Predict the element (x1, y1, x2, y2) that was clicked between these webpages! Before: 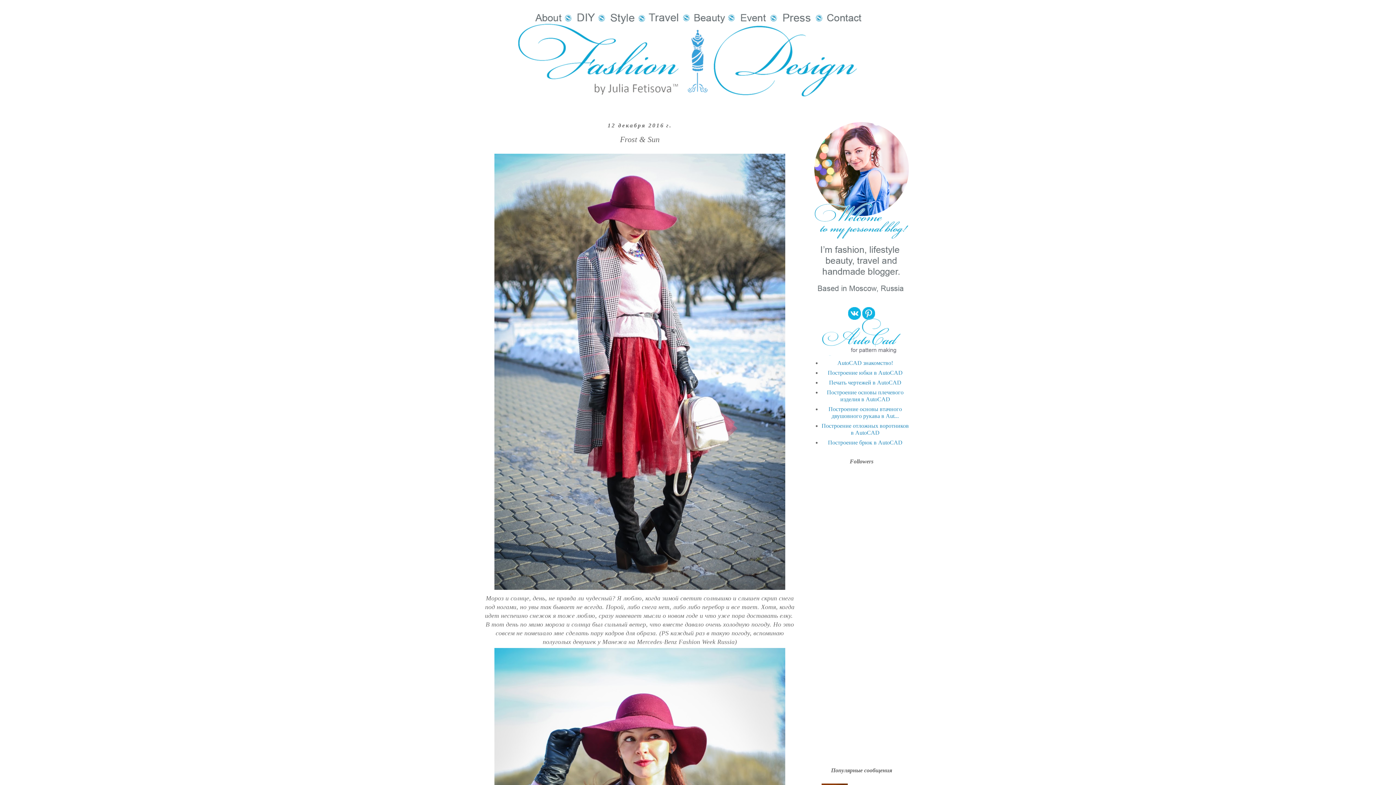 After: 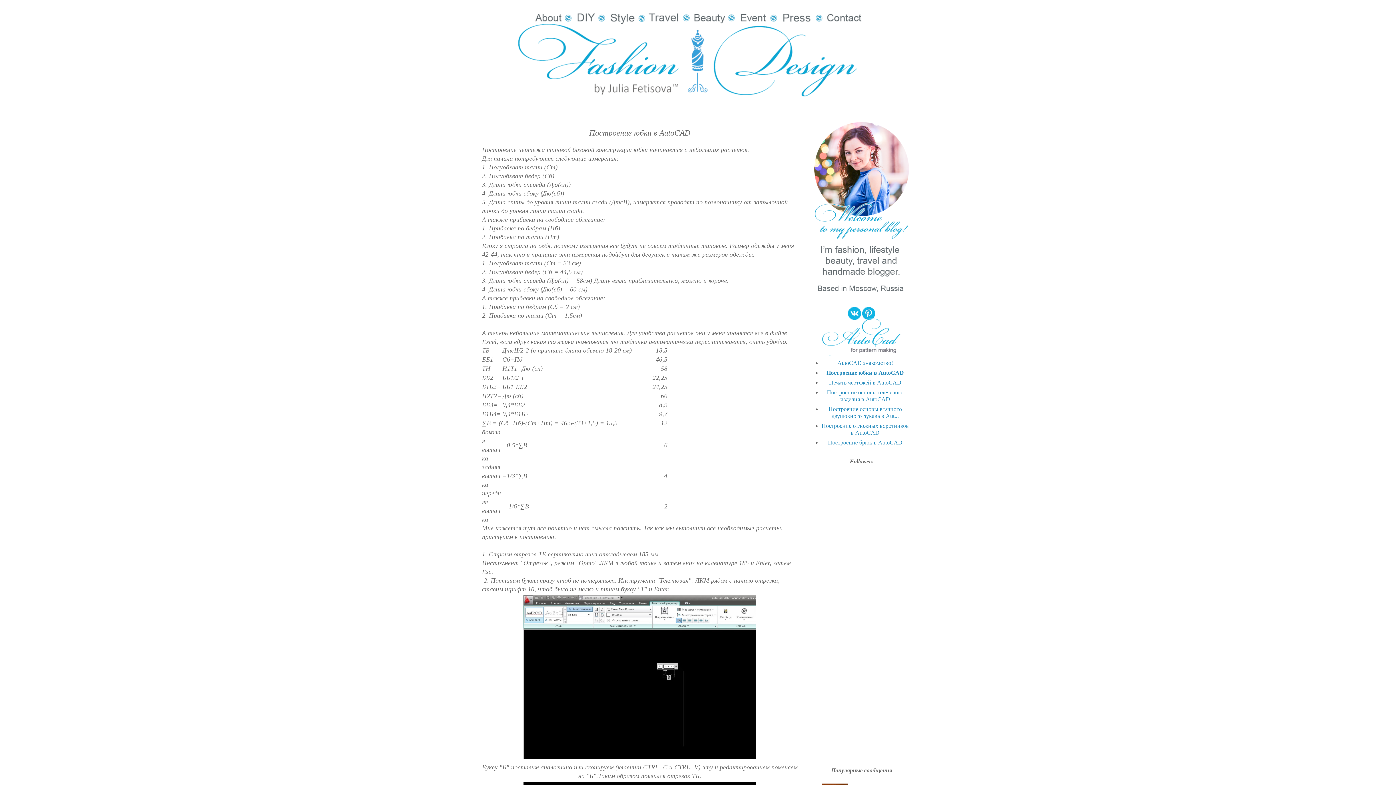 Action: label: Построение юбки в AutoCAD bbox: (828, 369, 902, 375)